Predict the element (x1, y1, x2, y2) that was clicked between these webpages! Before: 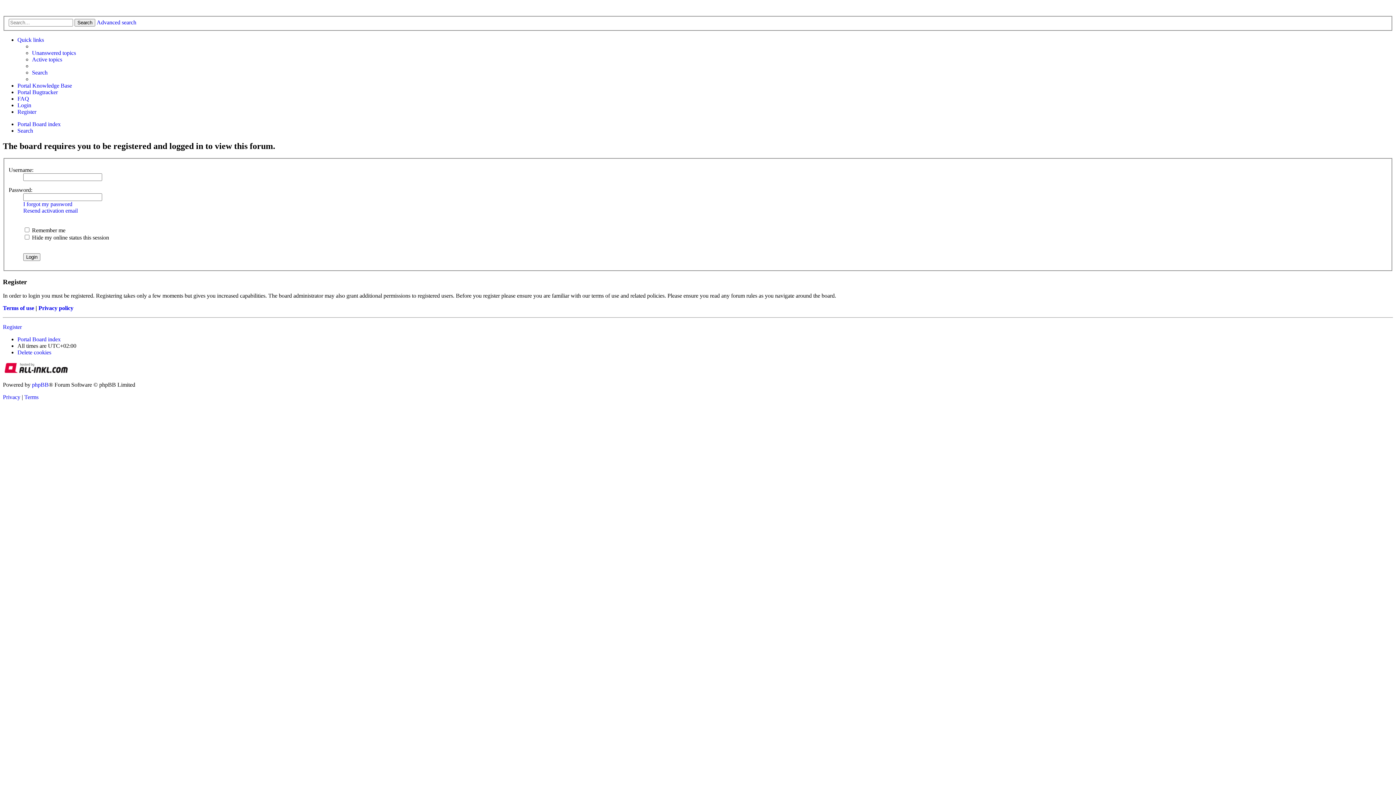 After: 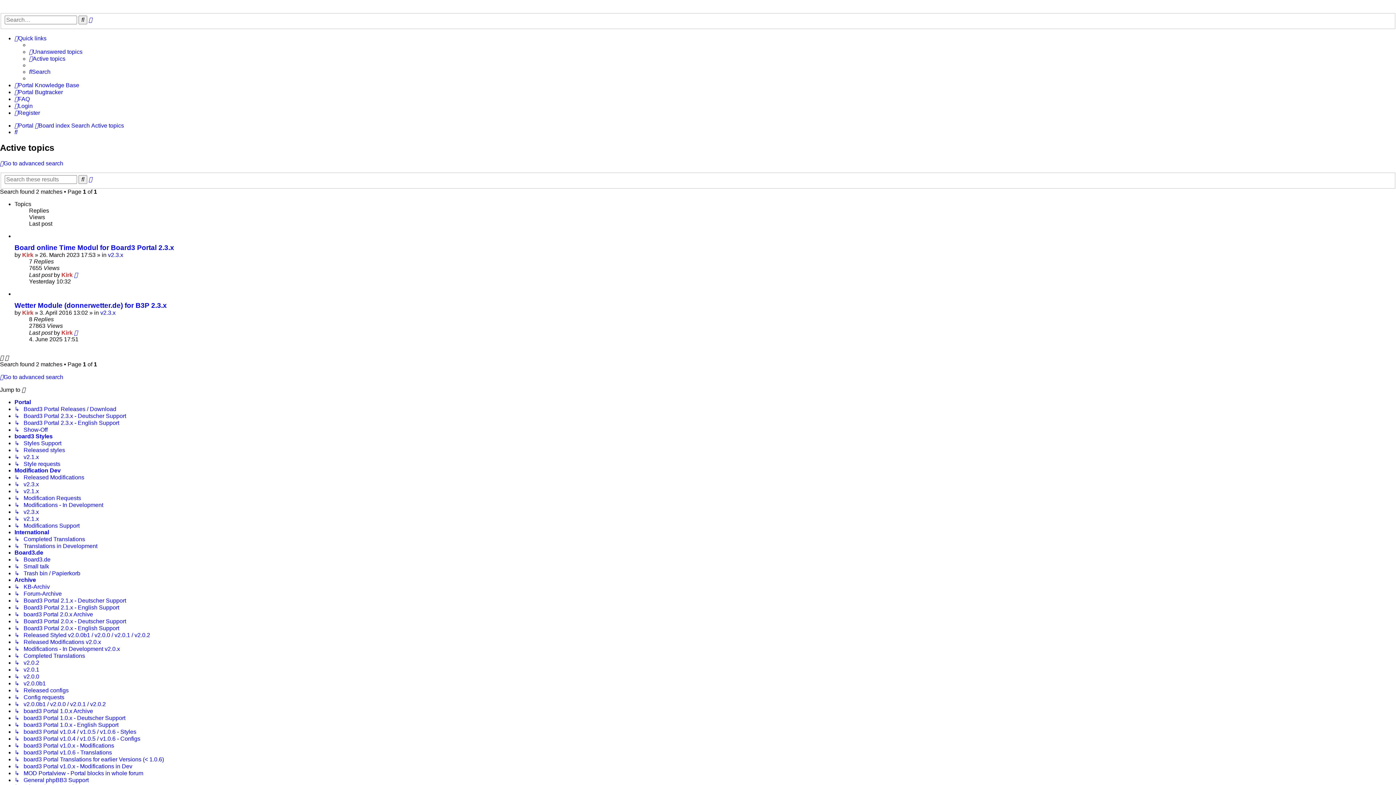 Action: label: Active topics bbox: (32, 56, 62, 62)